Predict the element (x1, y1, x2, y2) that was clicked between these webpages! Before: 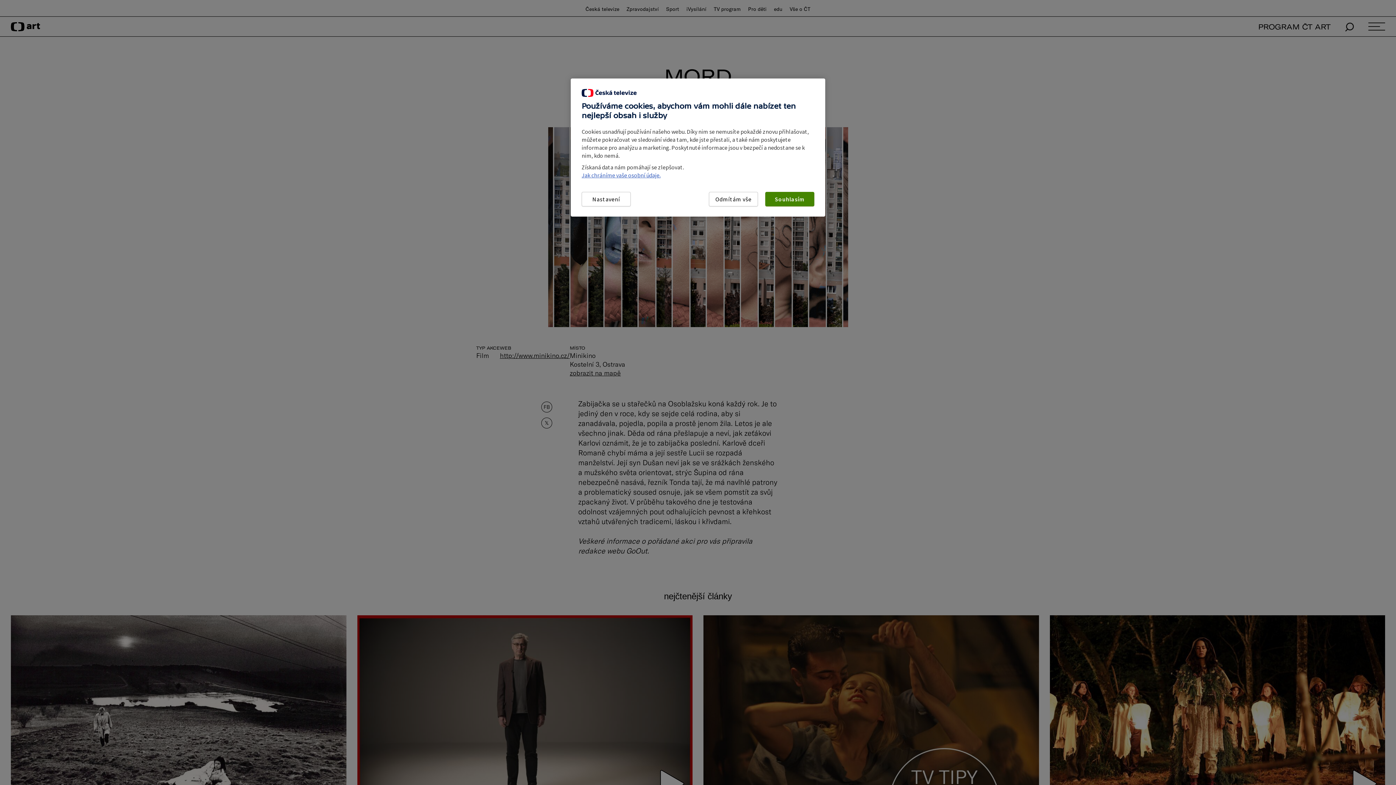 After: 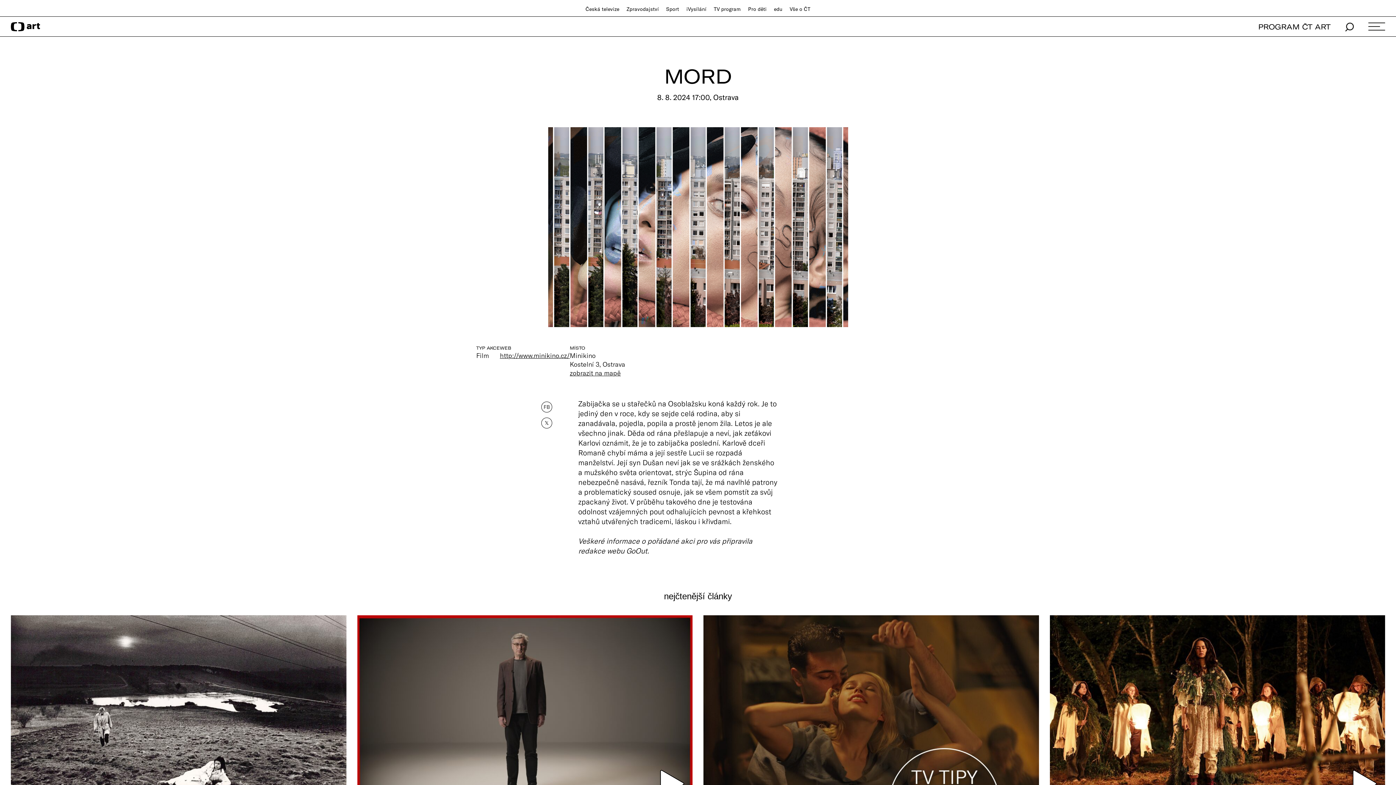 Action: bbox: (765, 192, 814, 206) label: Souhlasím